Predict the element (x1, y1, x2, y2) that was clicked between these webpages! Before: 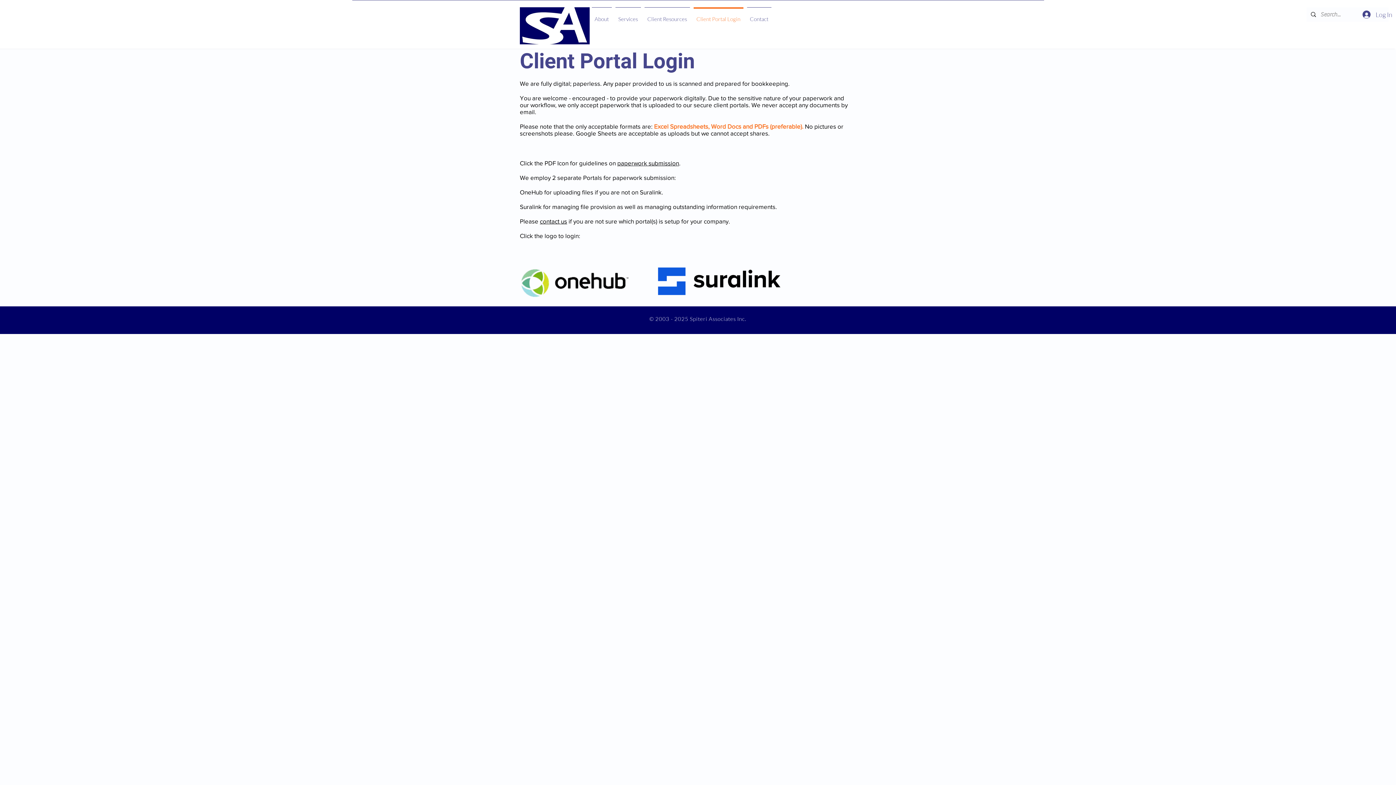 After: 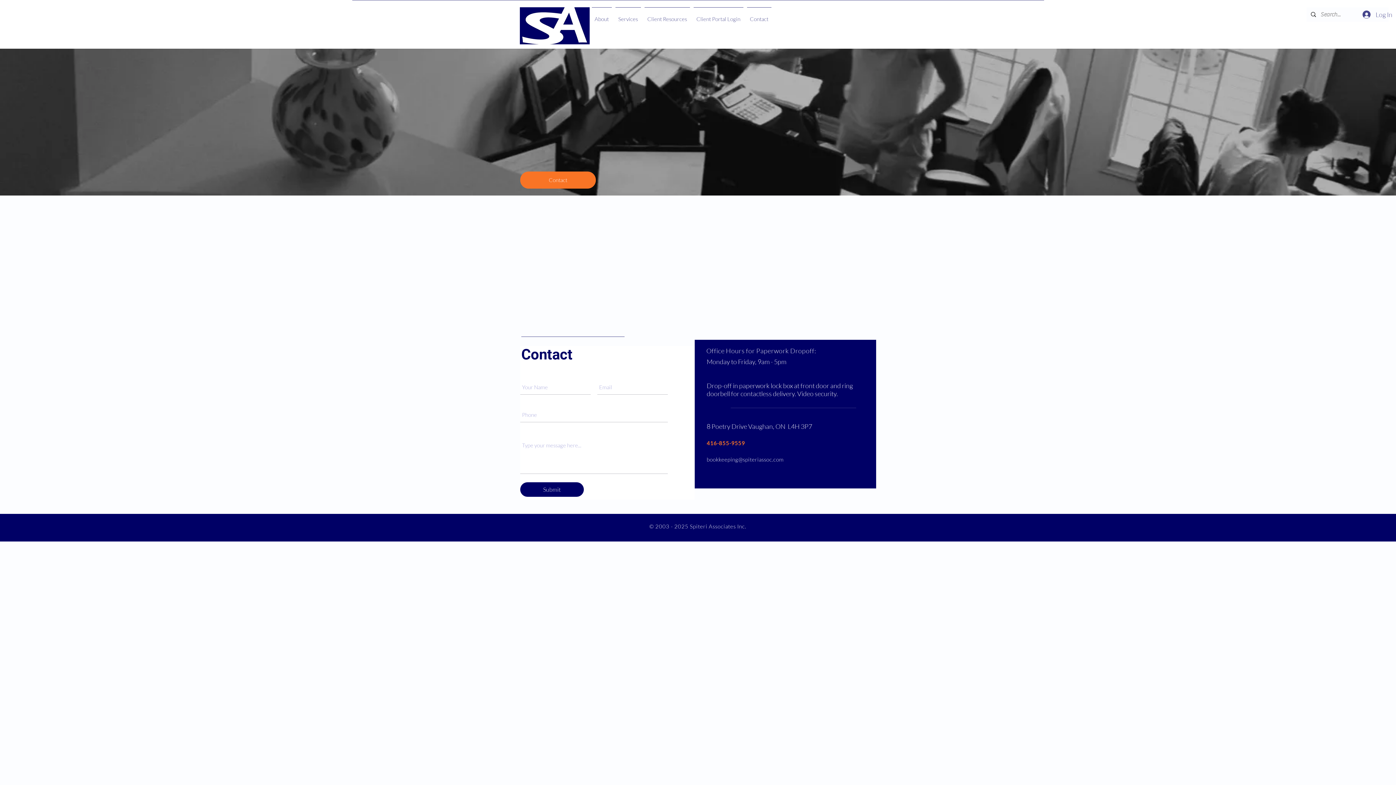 Action: bbox: (745, 7, 773, 24) label: Contact